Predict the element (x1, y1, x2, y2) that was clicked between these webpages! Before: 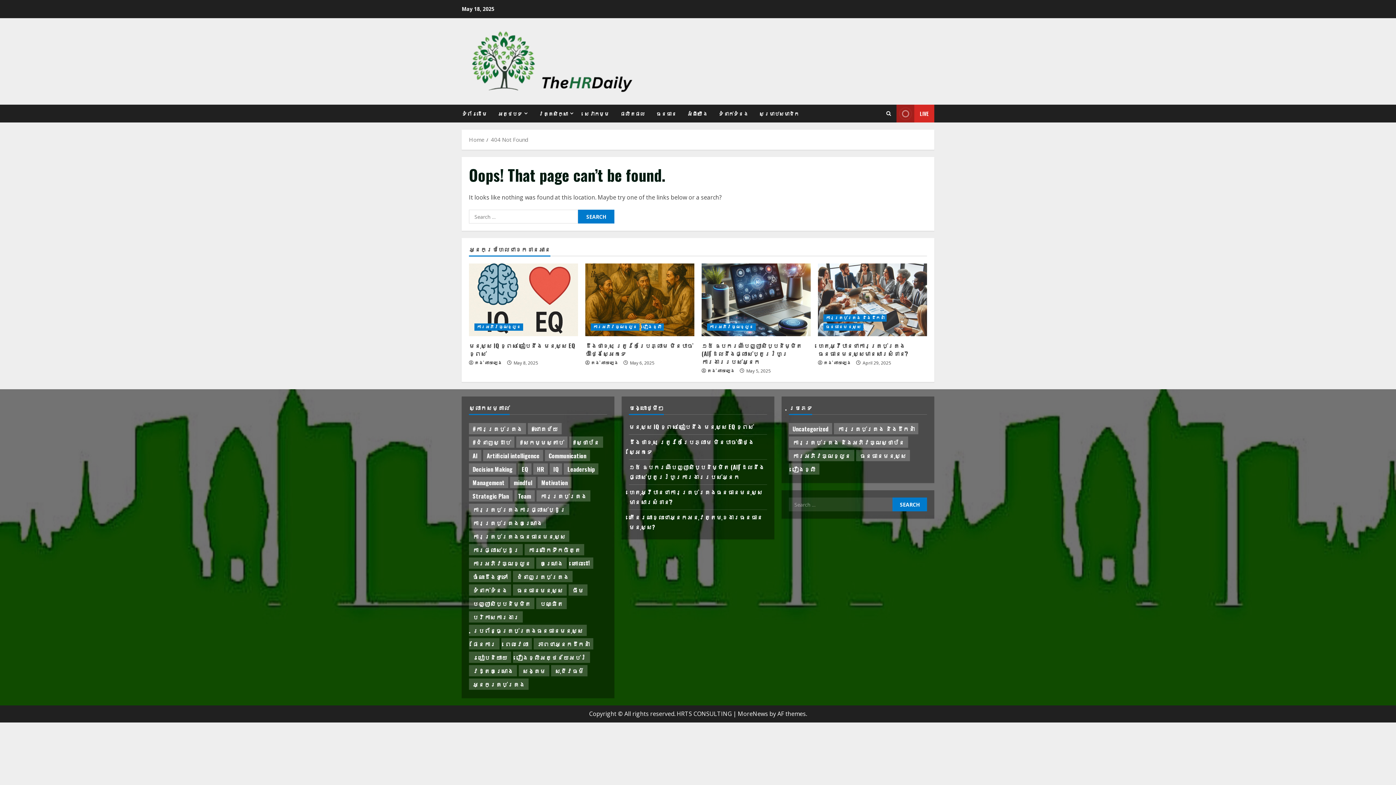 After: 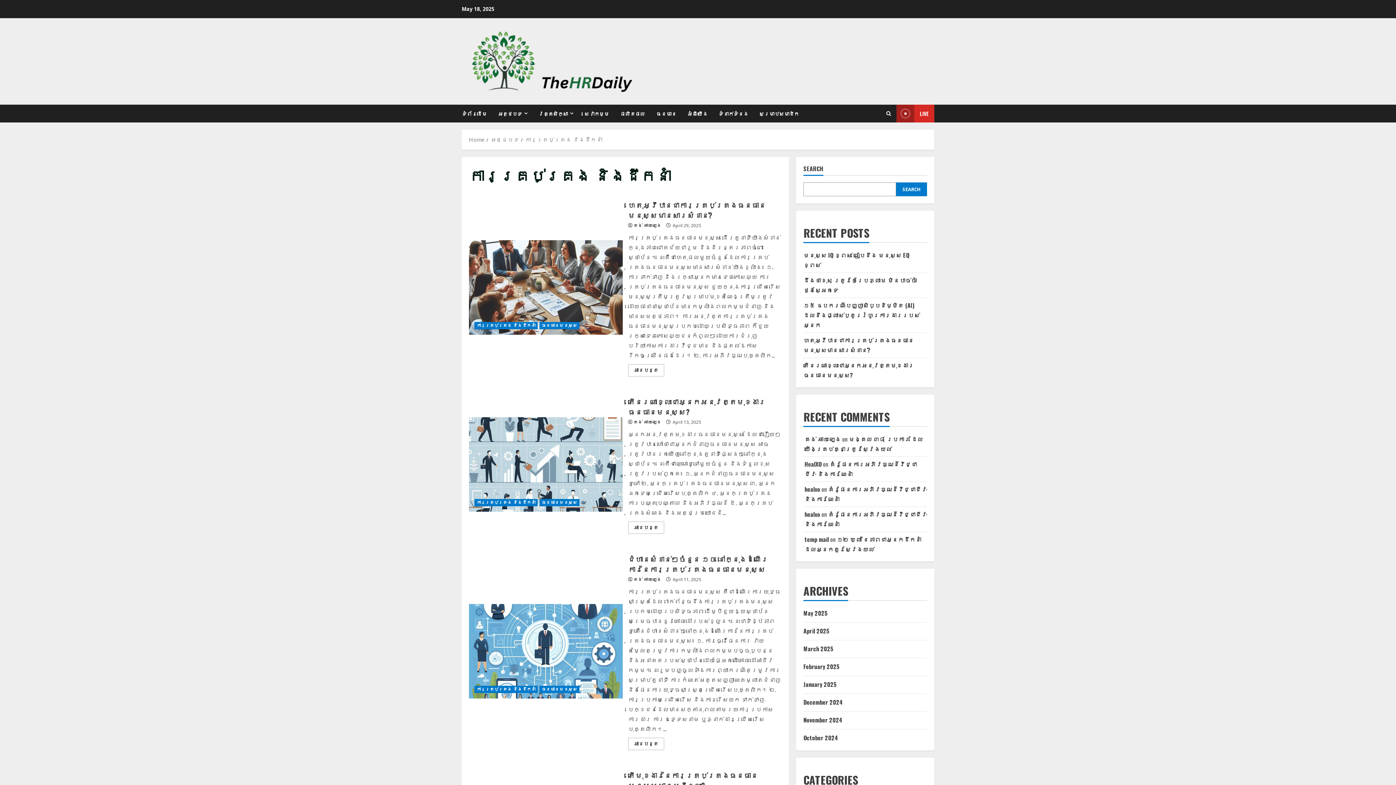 Action: bbox: (834, 423, 918, 434) label: ការគ្រប់គ្រង និងដឹកនាំ (31 items)